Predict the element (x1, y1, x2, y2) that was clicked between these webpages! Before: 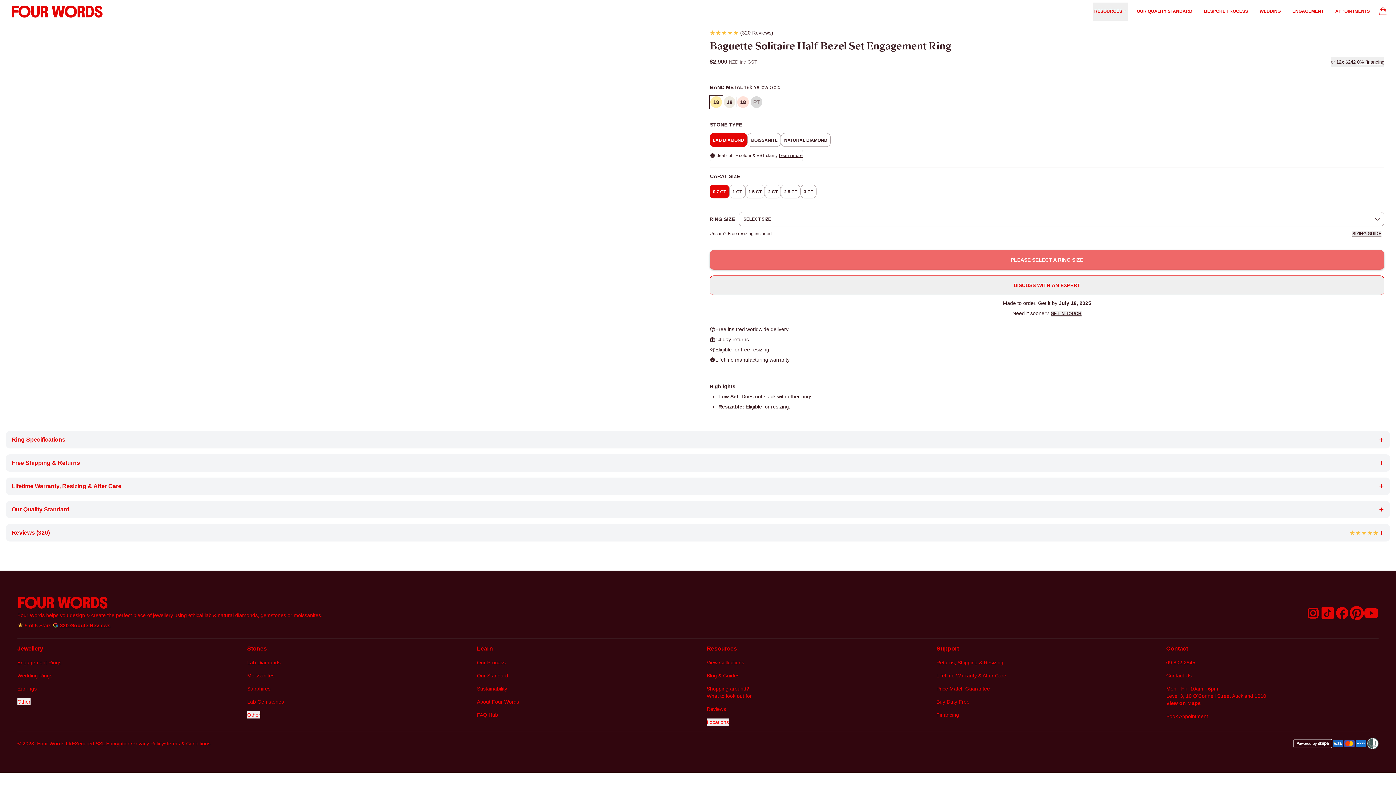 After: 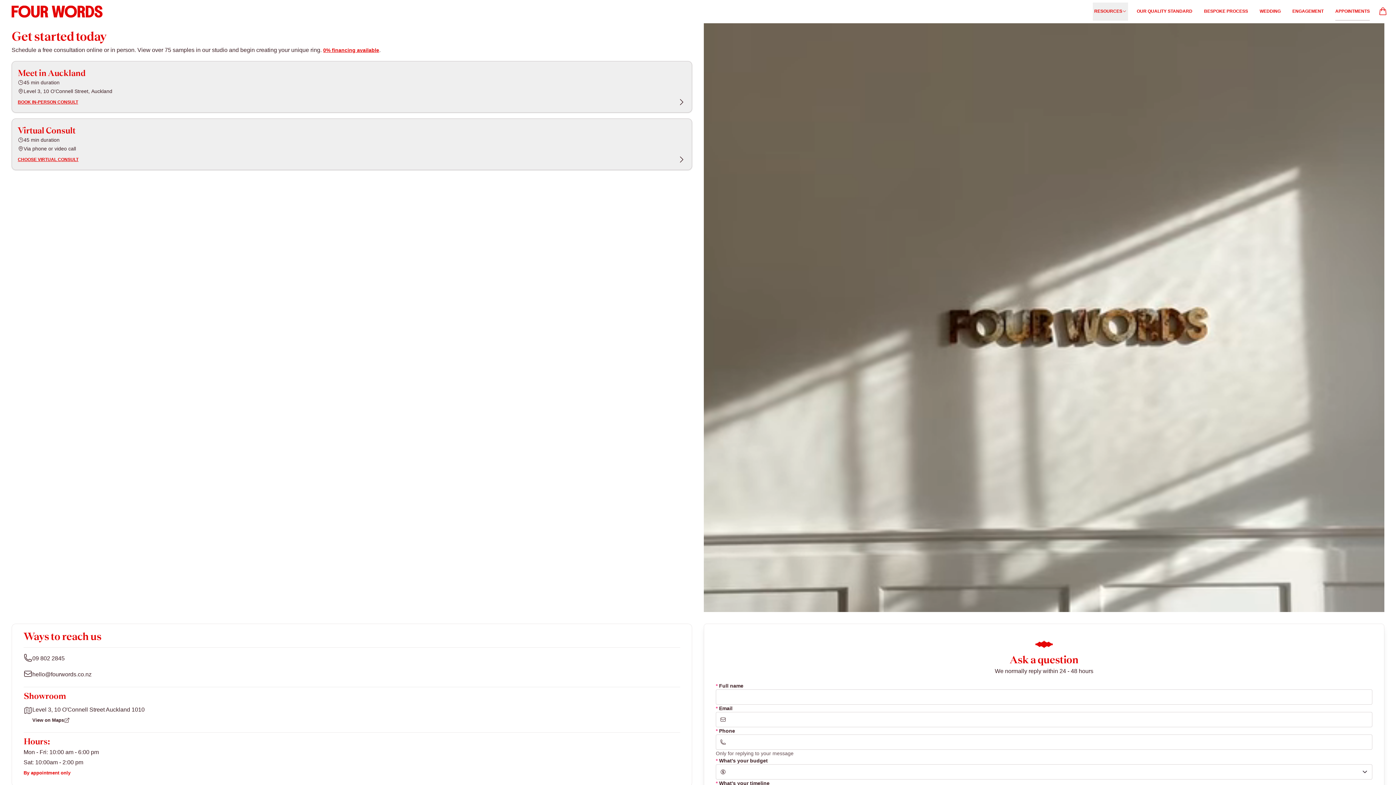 Action: label: APPOINTMENTS bbox: (1335, 2, 1370, 20)